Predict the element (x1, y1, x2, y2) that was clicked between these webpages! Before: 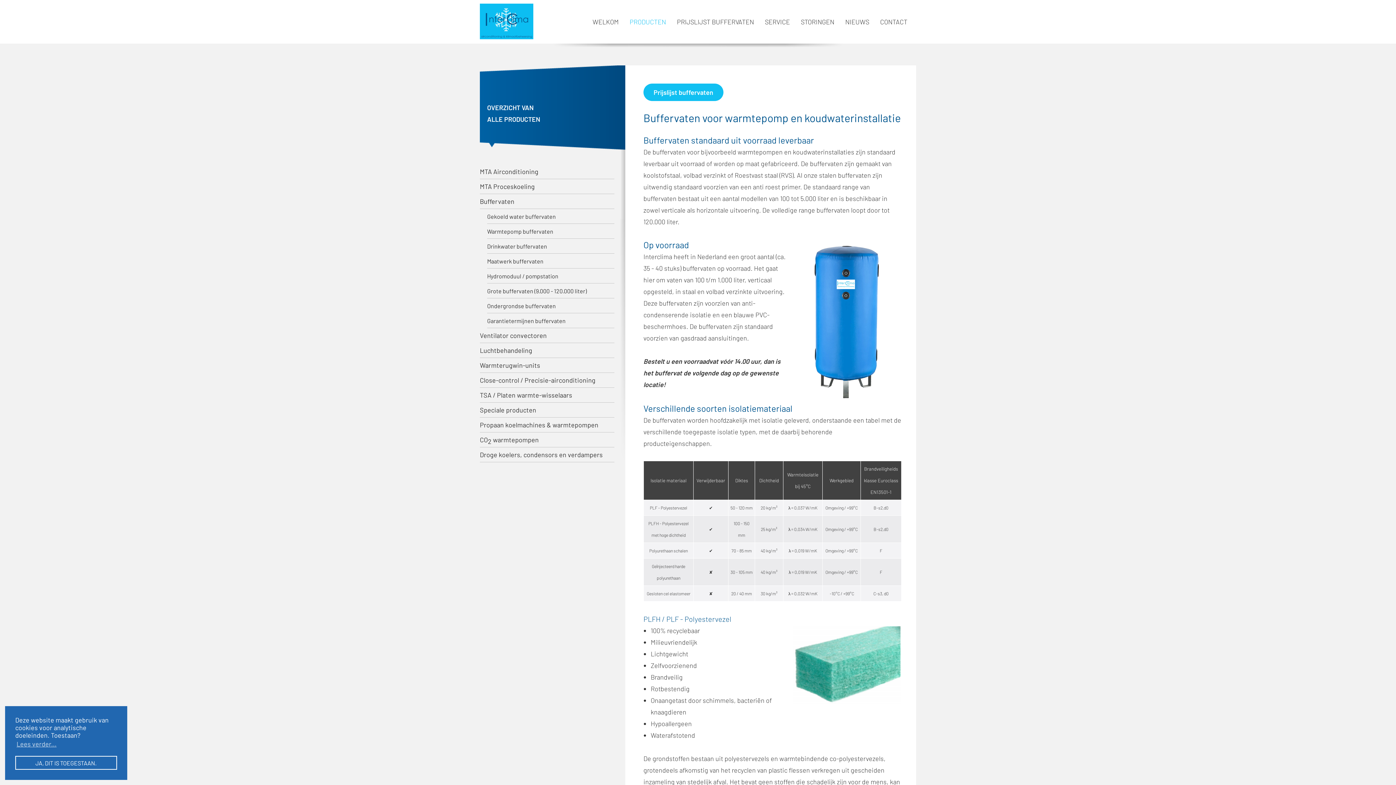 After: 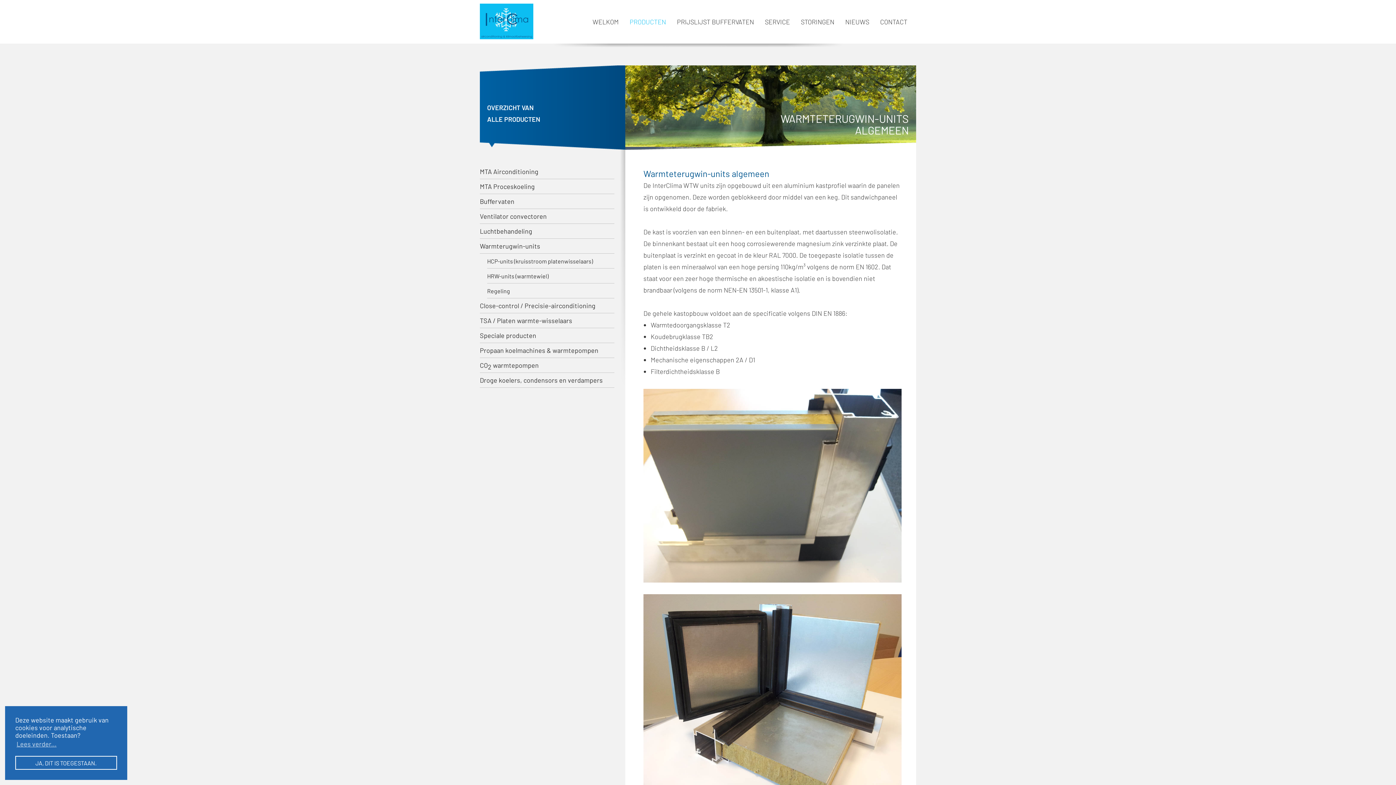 Action: bbox: (480, 358, 625, 373) label: Warmterugwin-units